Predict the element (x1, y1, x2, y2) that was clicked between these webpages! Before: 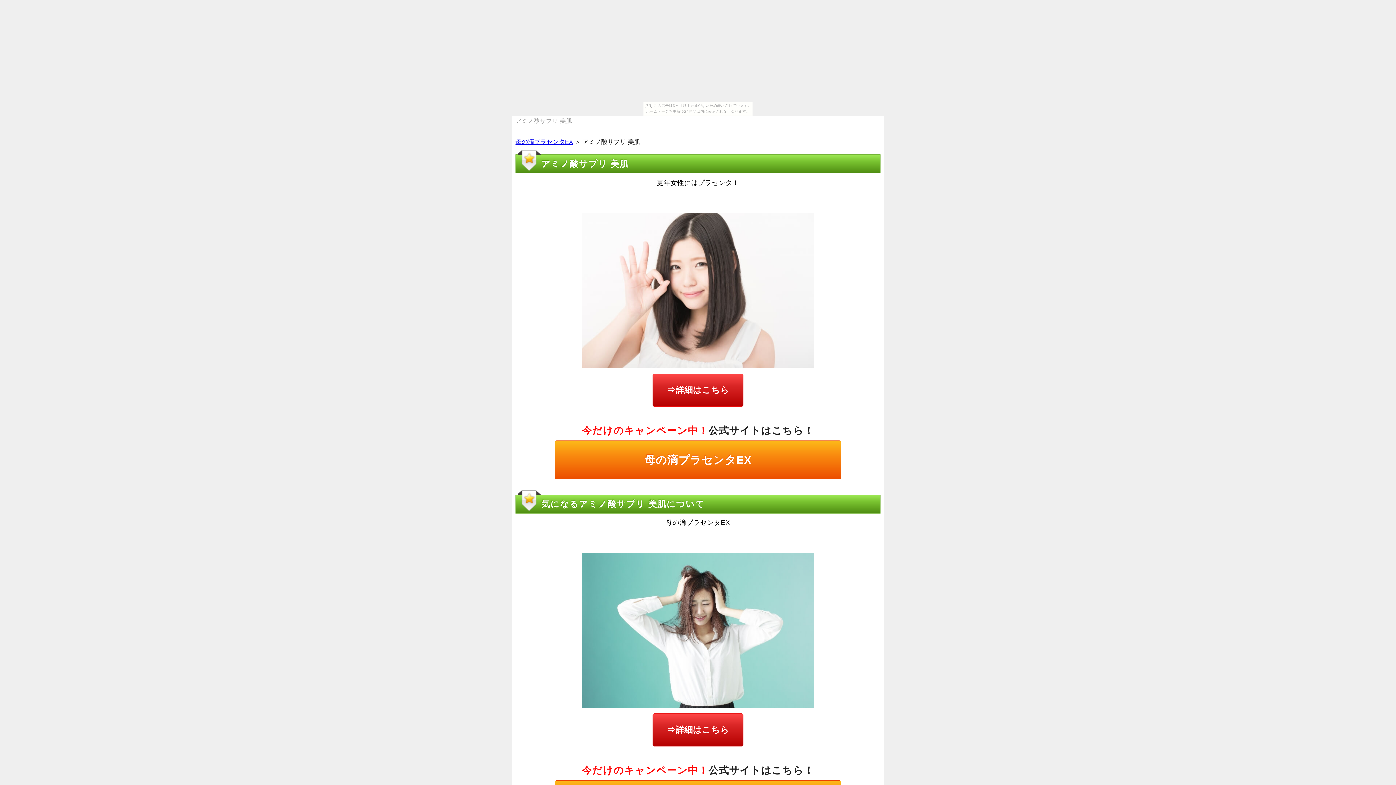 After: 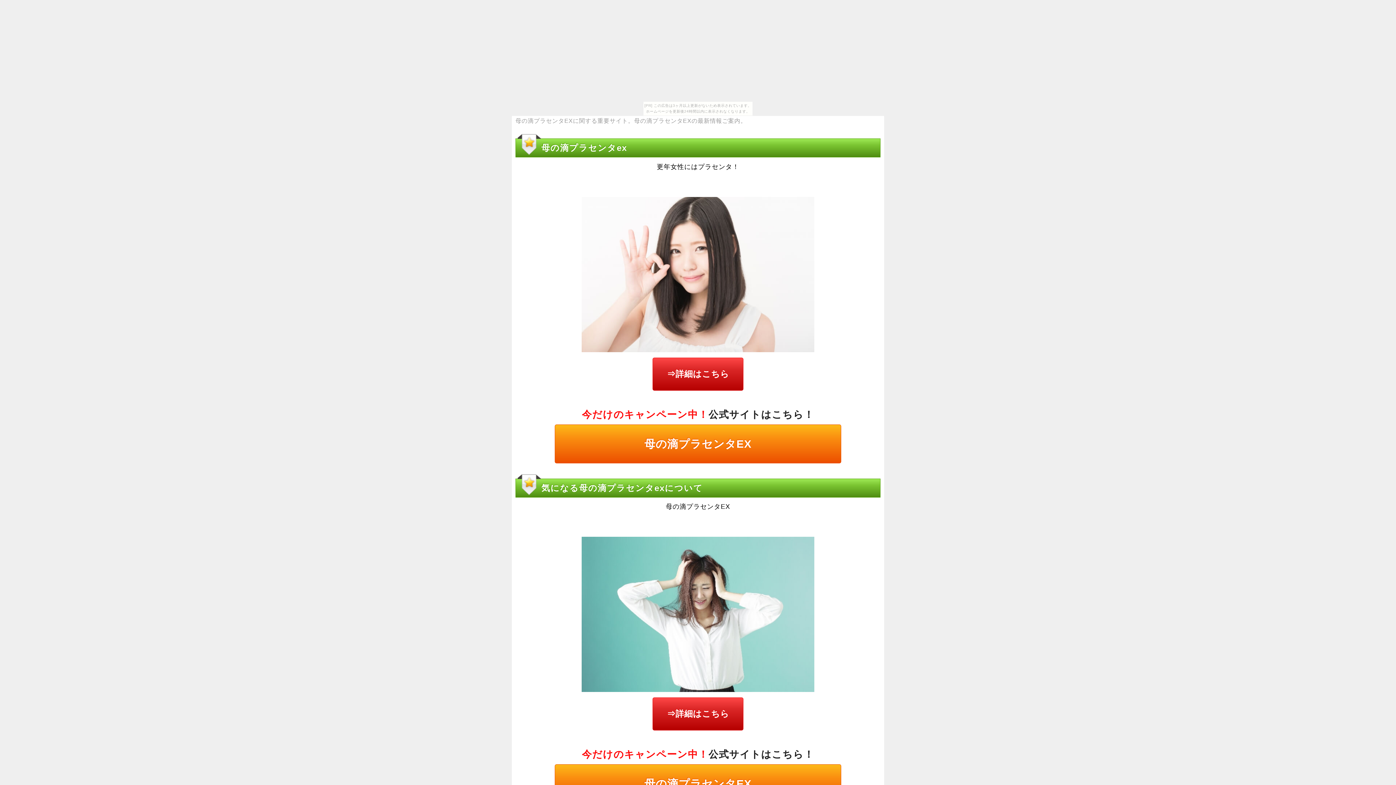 Action: label: 母の滴プラセンタEX bbox: (515, 138, 573, 145)